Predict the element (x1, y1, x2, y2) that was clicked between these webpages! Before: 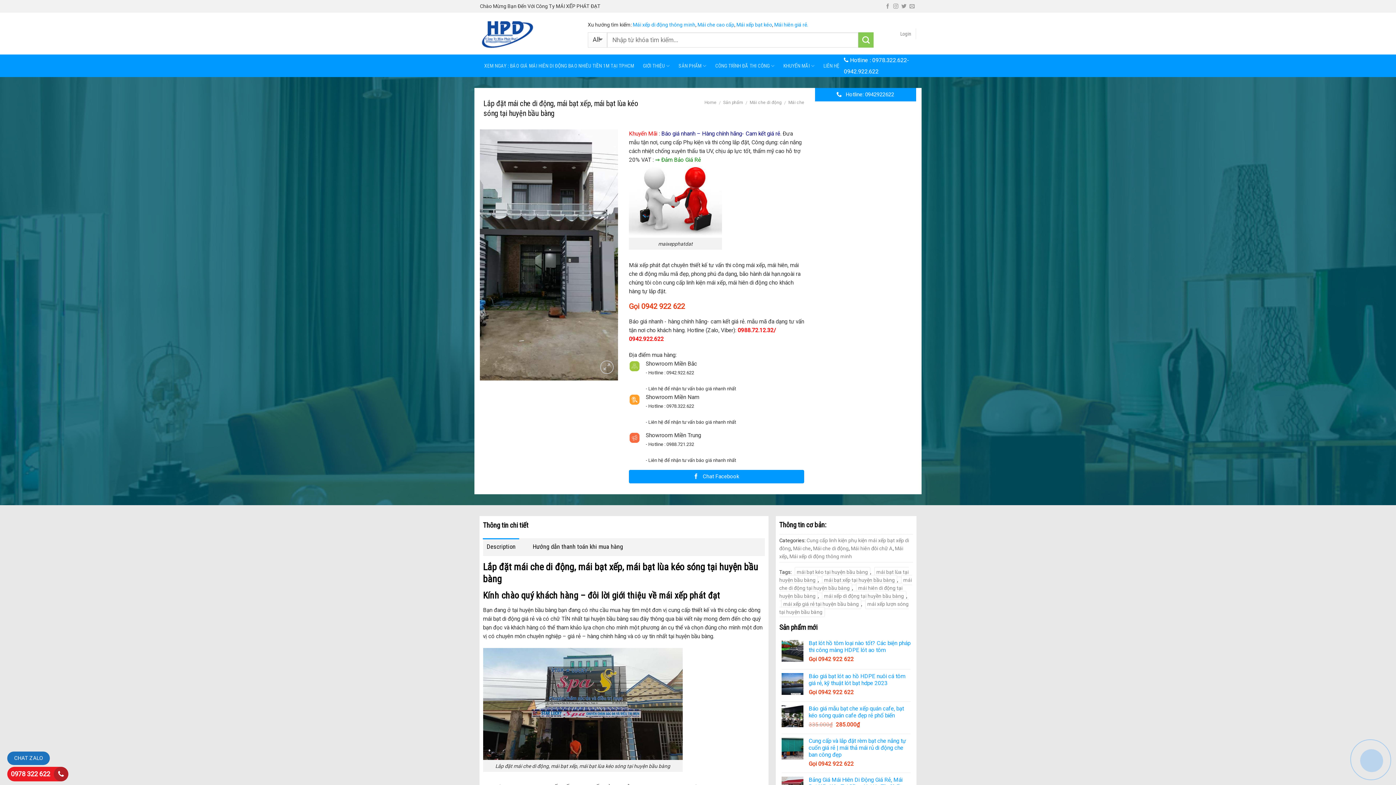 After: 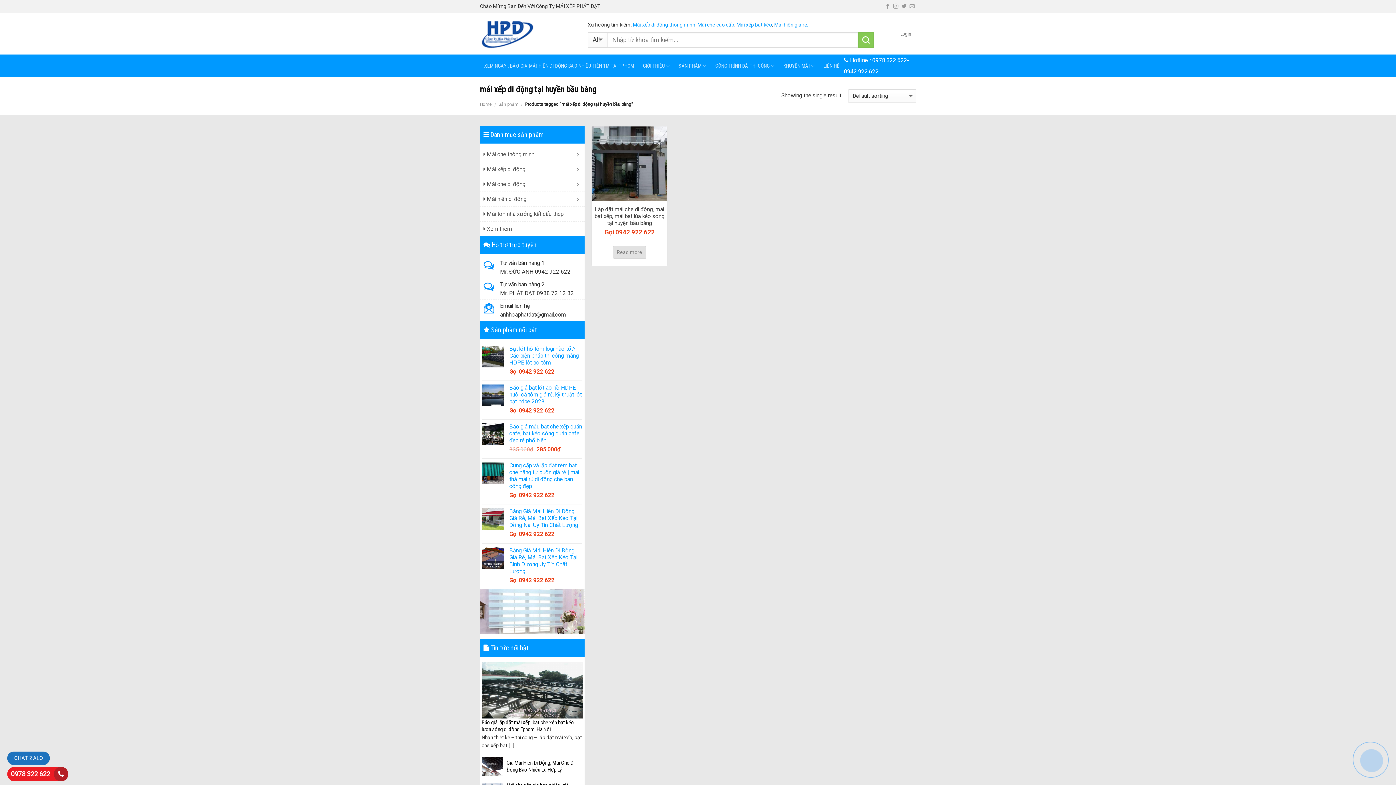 Action: bbox: (822, 591, 906, 601) label: mái xếp di động tại huyền bầu bàng